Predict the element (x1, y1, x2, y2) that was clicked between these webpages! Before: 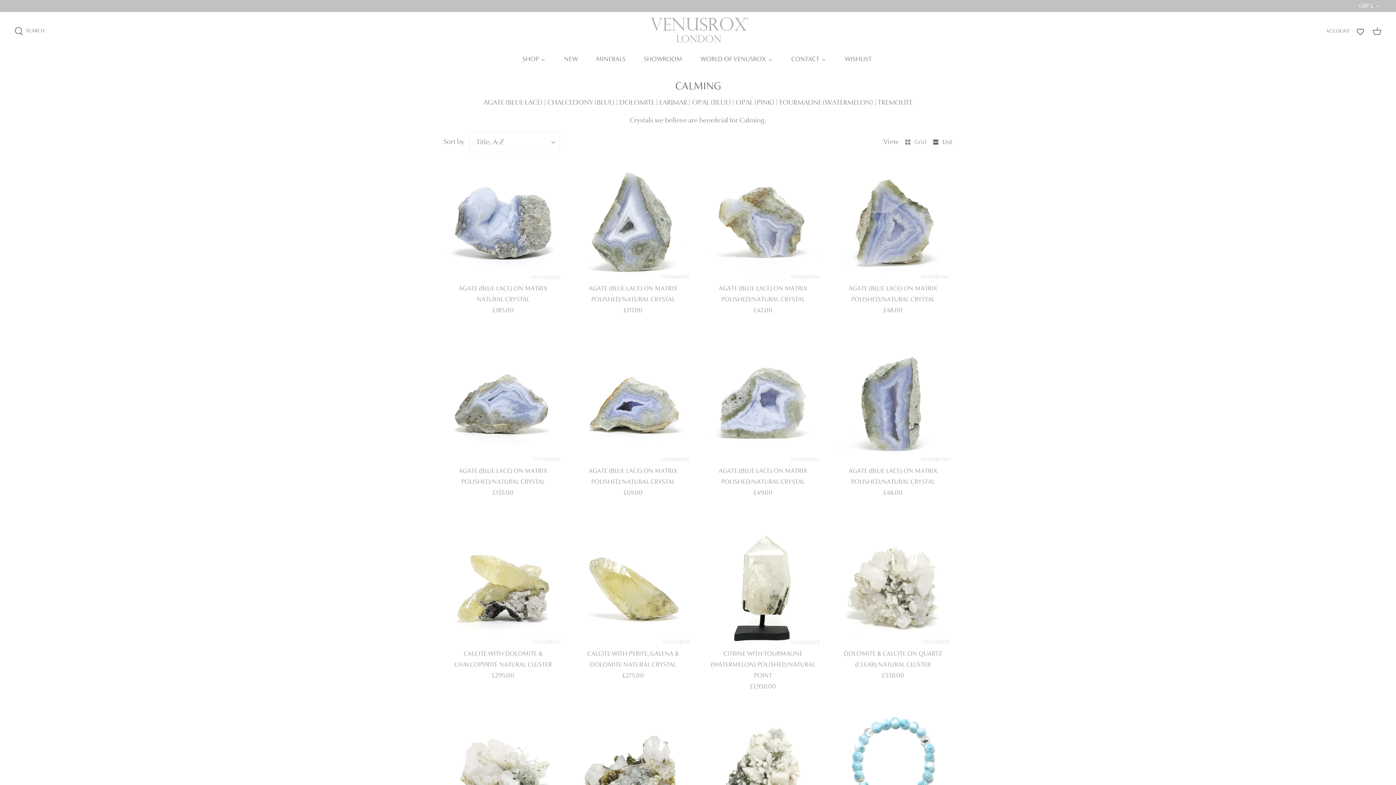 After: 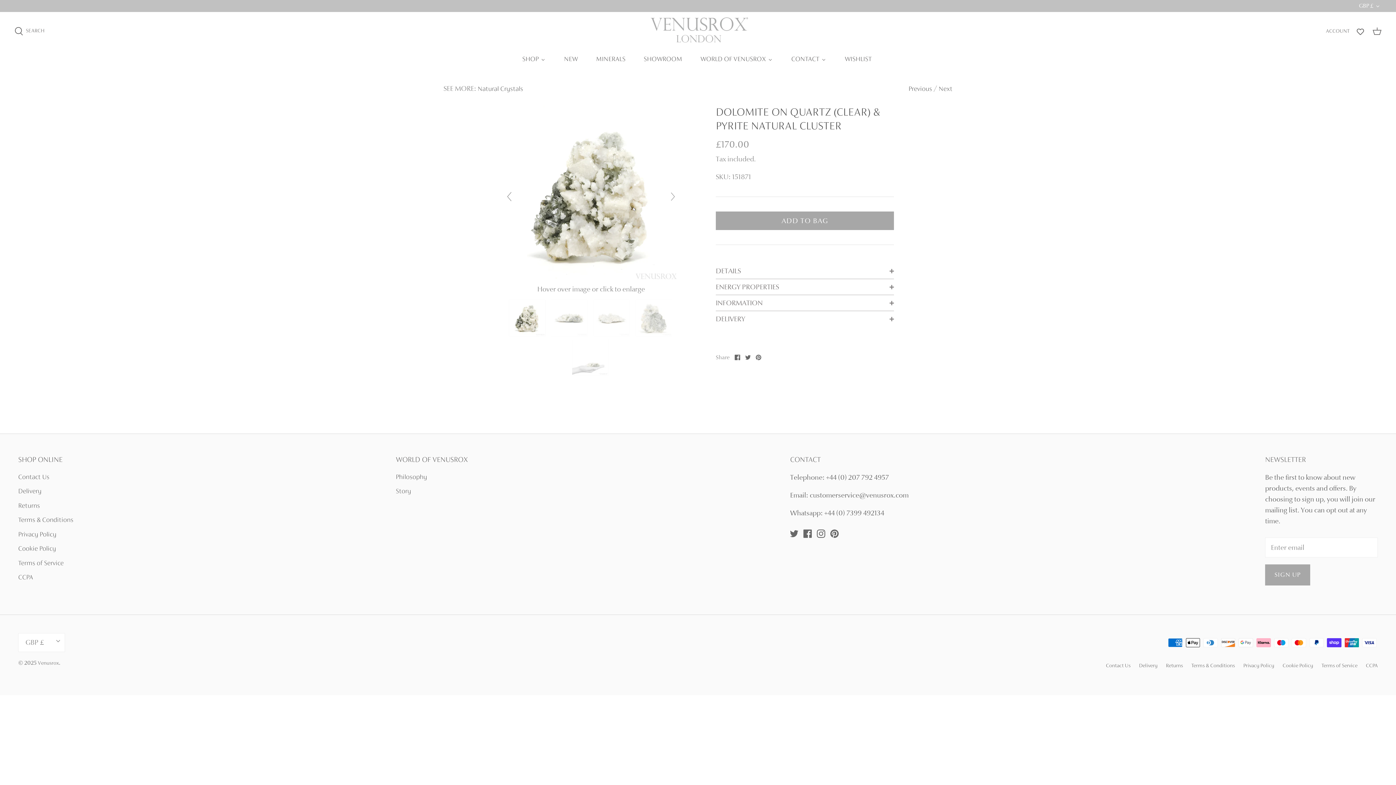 Action: bbox: (703, 710, 822, 829) label: DOLOMITE ON QUARTZ (CLEAR) & PYRITE NATURAL CLUSTER